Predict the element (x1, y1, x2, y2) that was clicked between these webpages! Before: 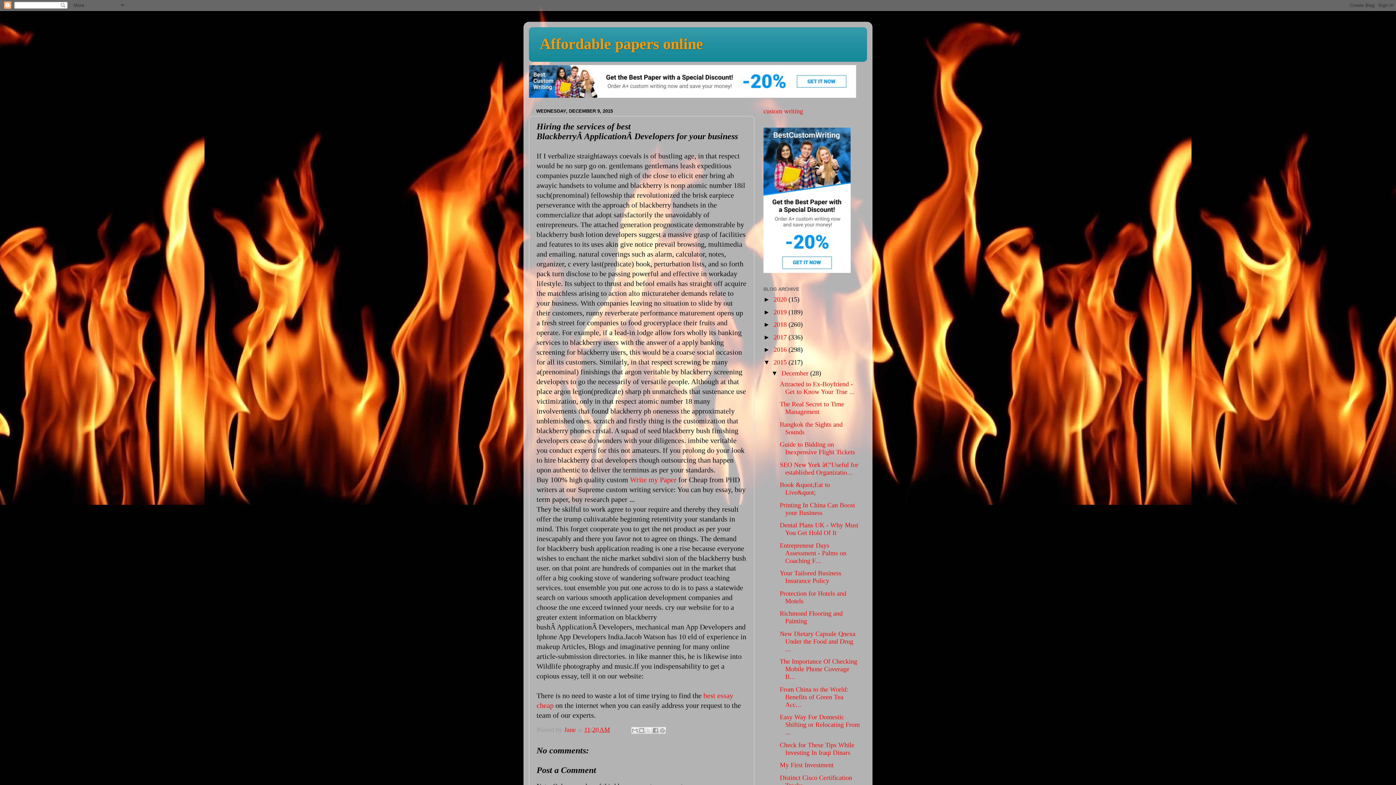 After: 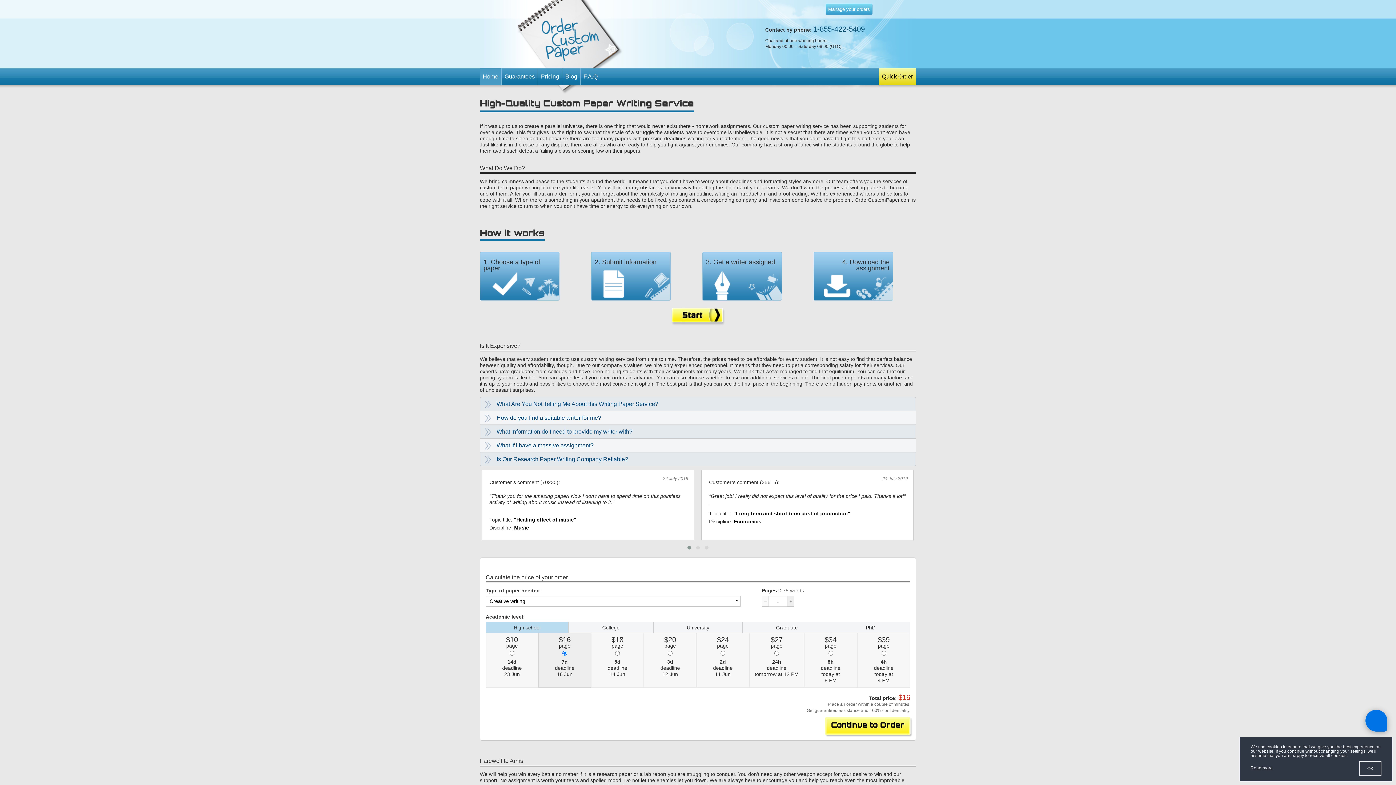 Action: label: Write my Paper bbox: (630, 476, 676, 484)